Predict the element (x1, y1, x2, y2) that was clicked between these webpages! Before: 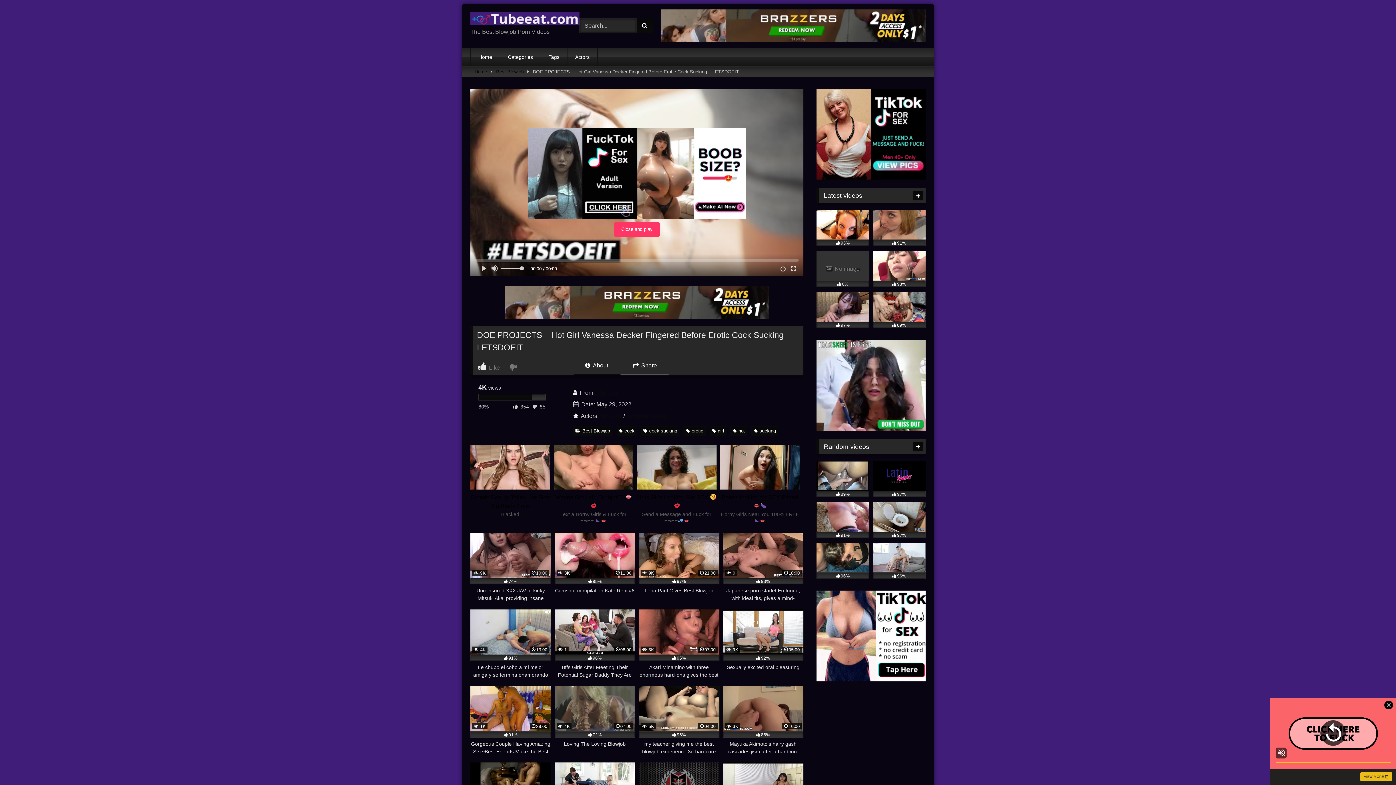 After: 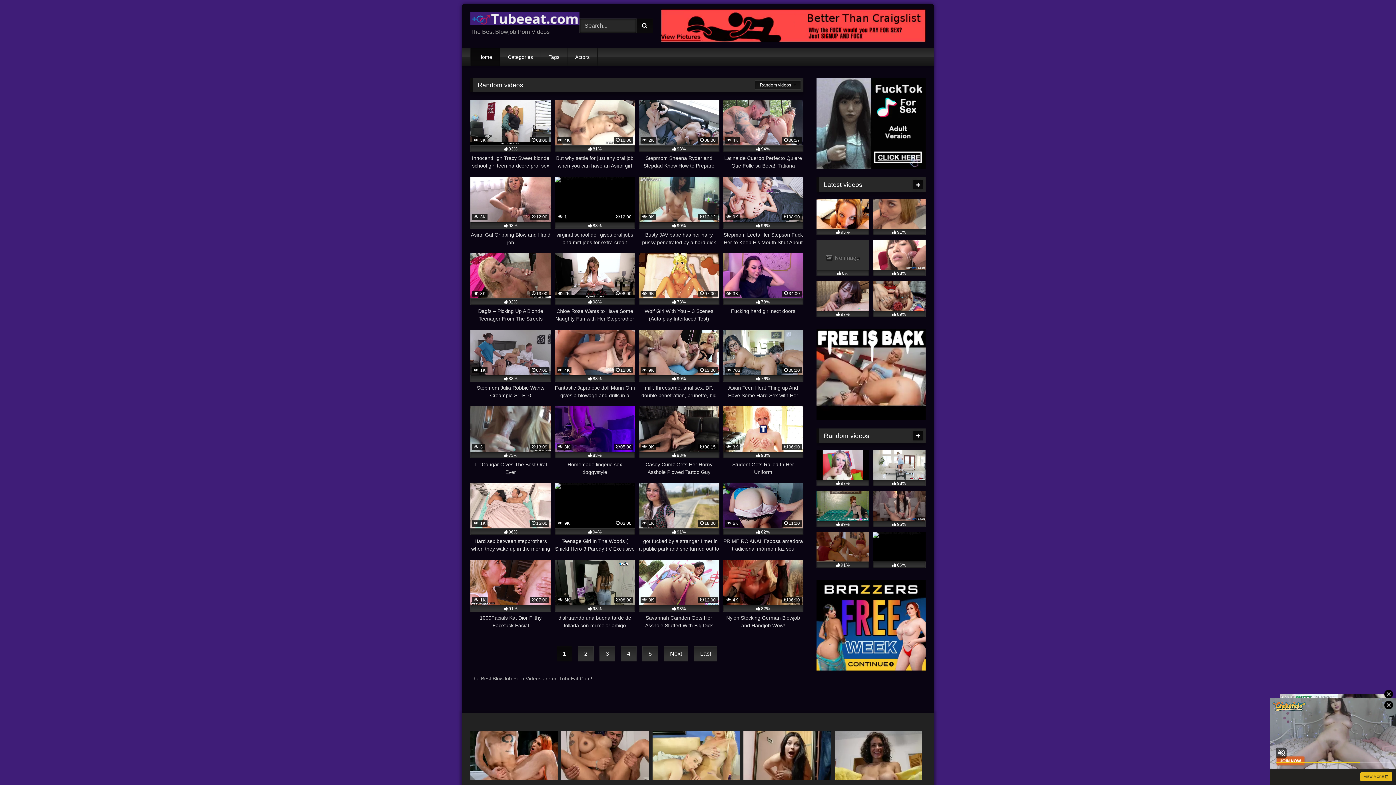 Action: bbox: (913, 442, 923, 451)